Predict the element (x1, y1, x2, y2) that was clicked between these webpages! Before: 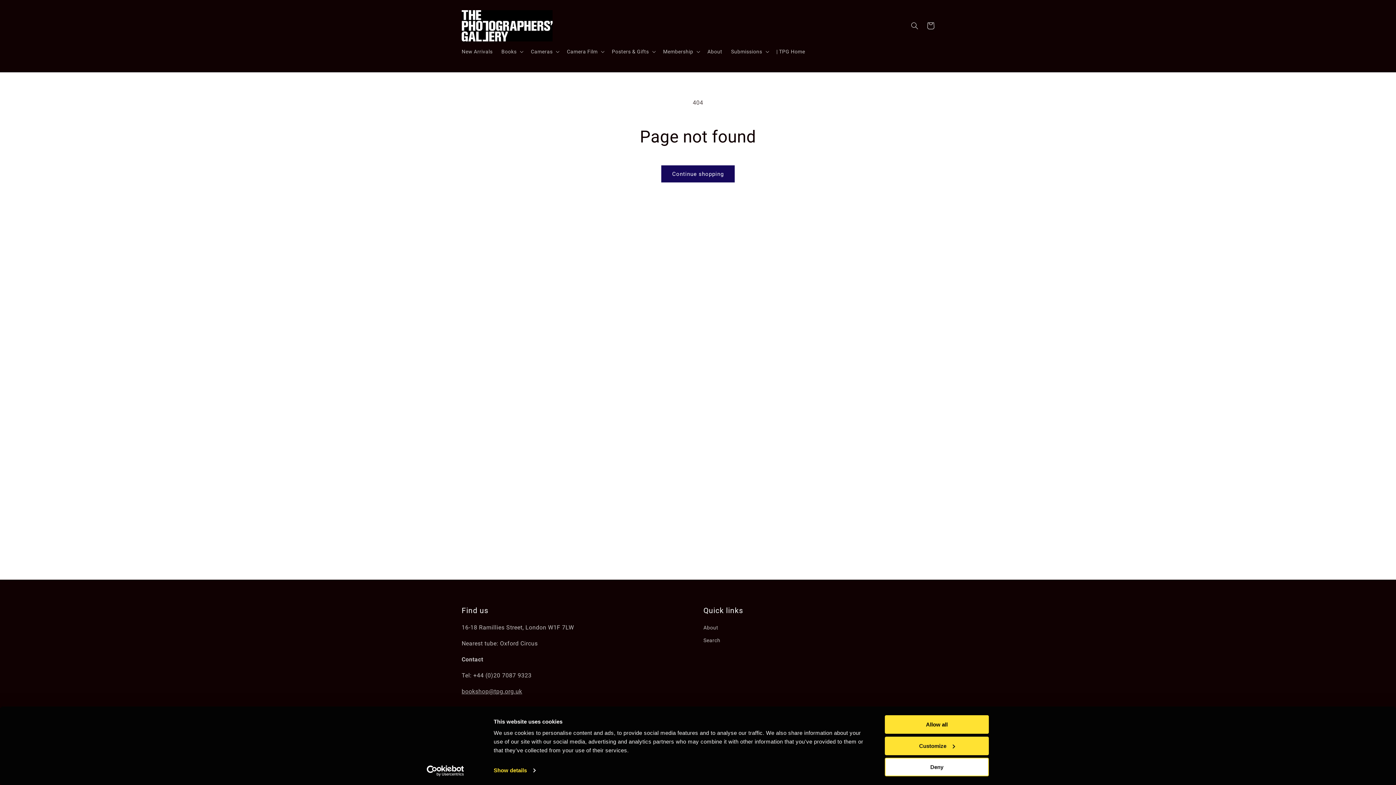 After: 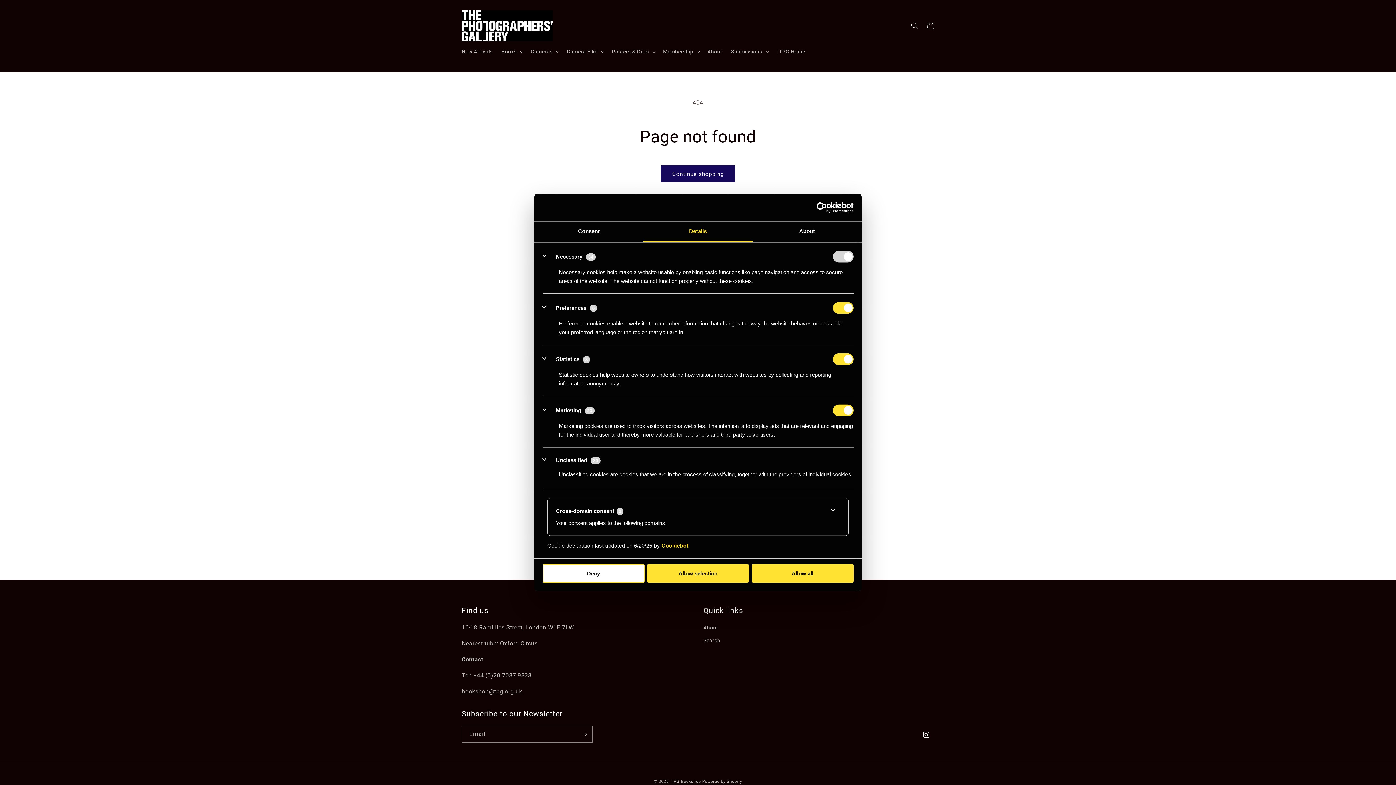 Action: bbox: (885, 736, 989, 755) label: Customize